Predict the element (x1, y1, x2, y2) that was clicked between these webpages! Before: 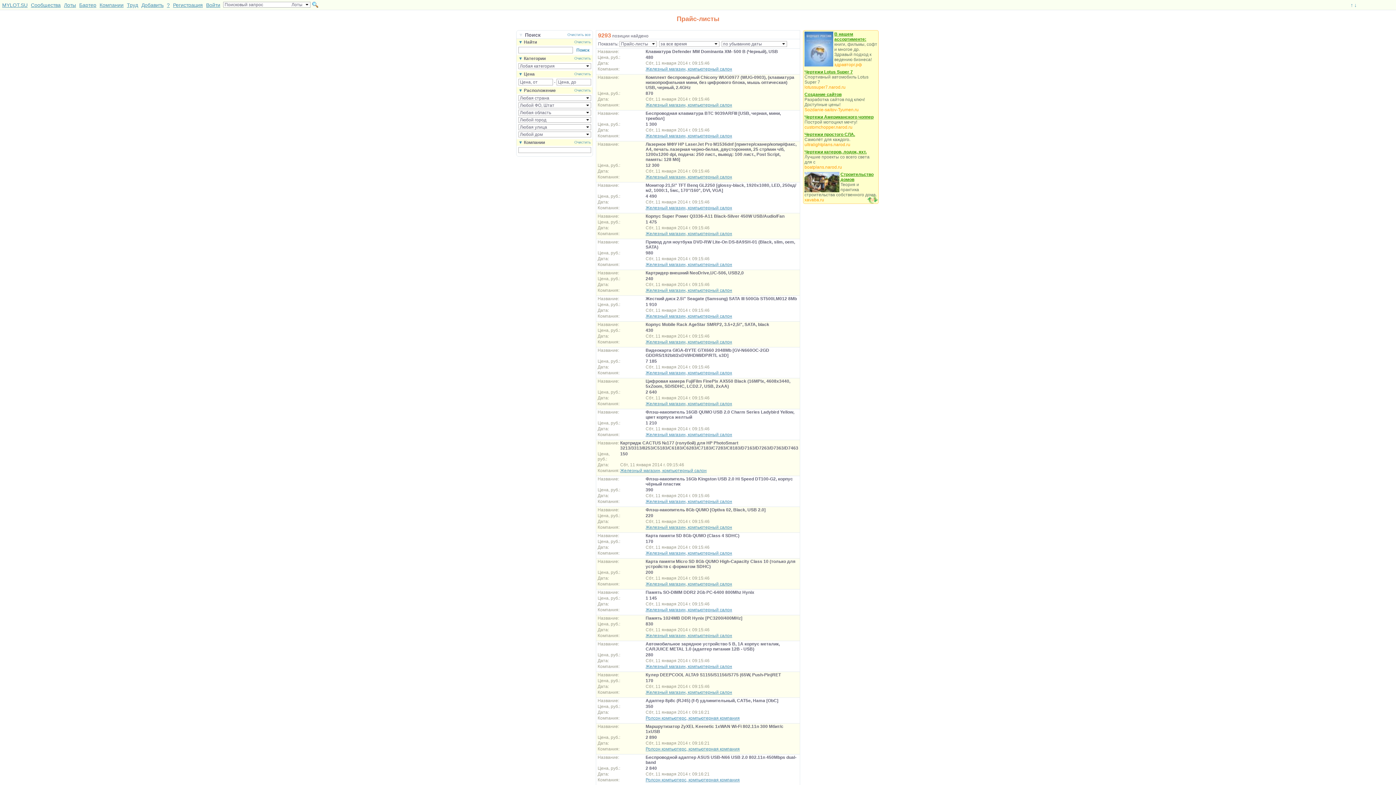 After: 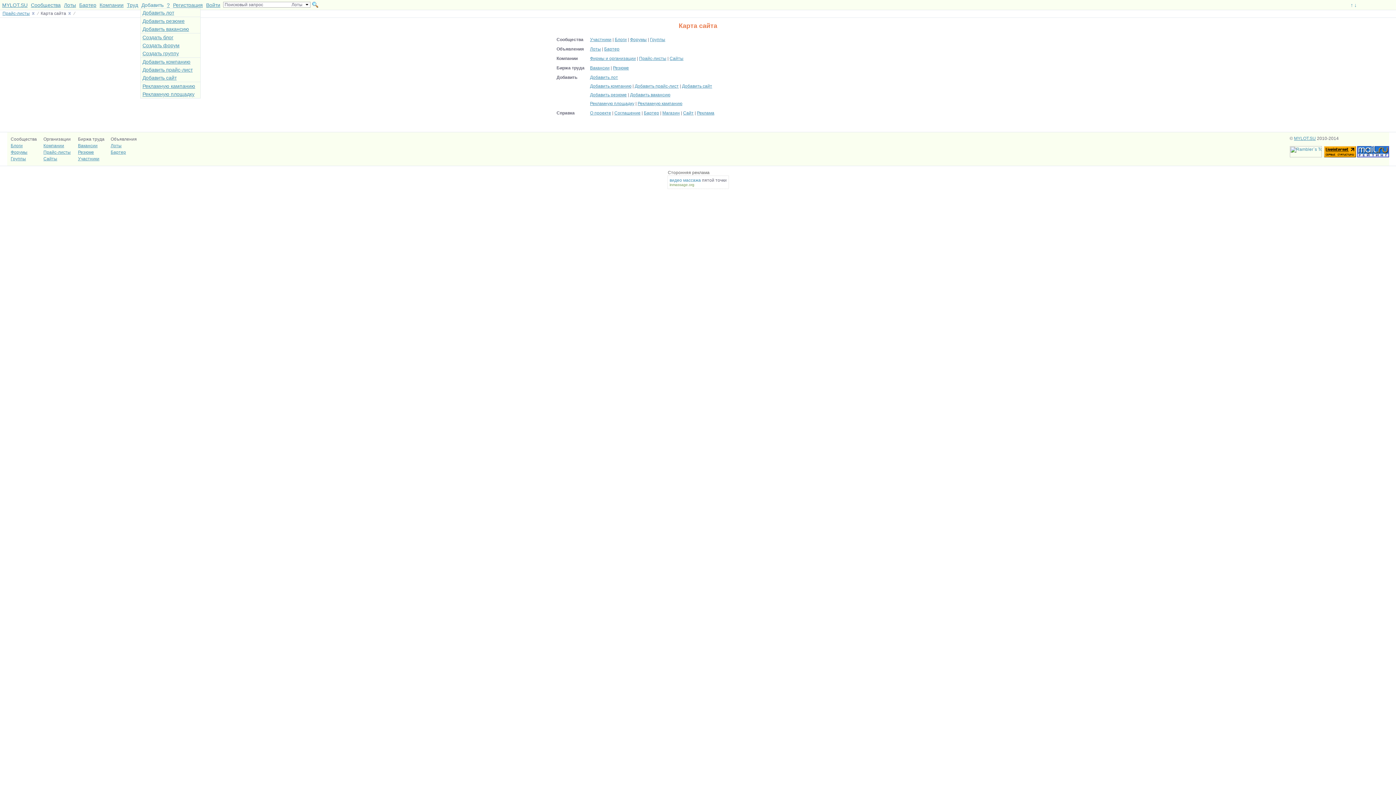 Action: label: Добавить bbox: (140, 1, 164, 8)